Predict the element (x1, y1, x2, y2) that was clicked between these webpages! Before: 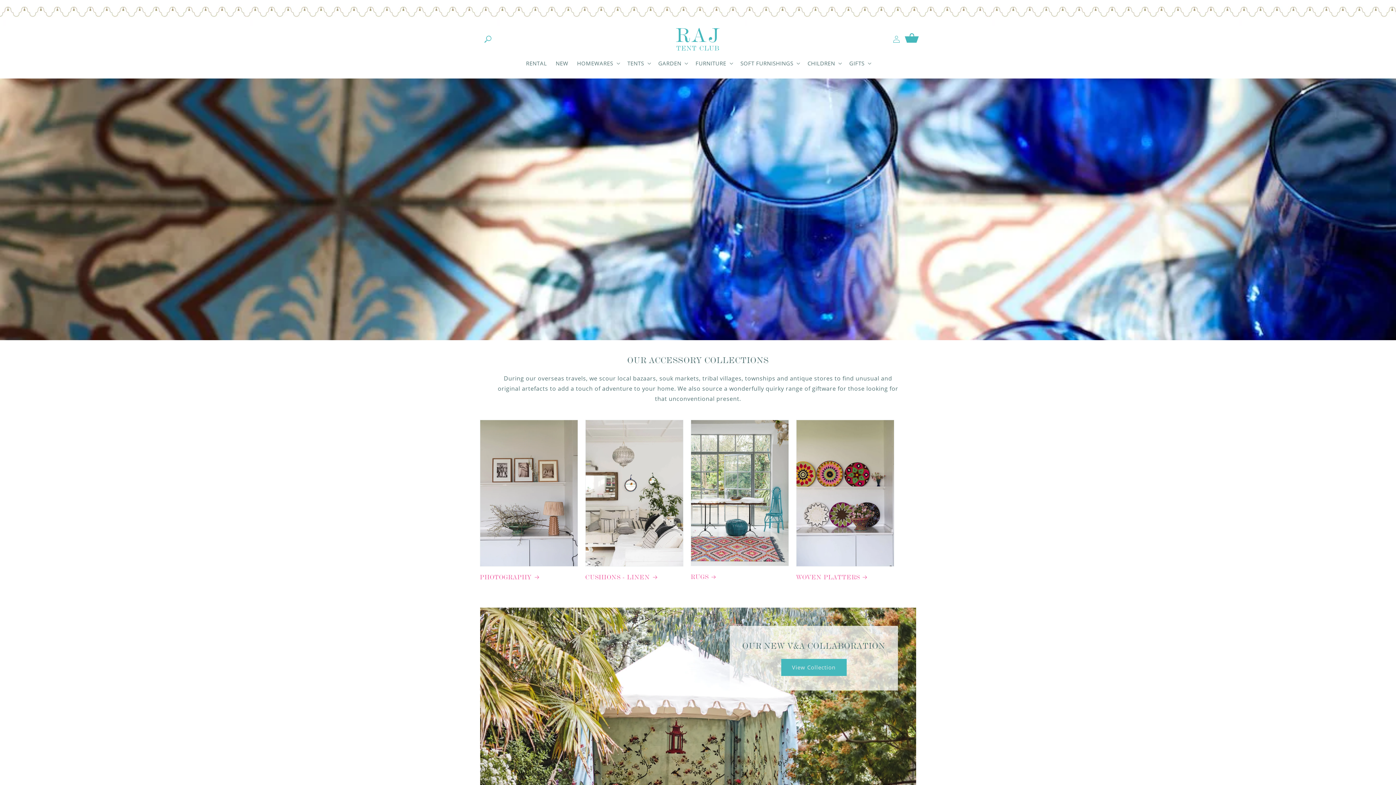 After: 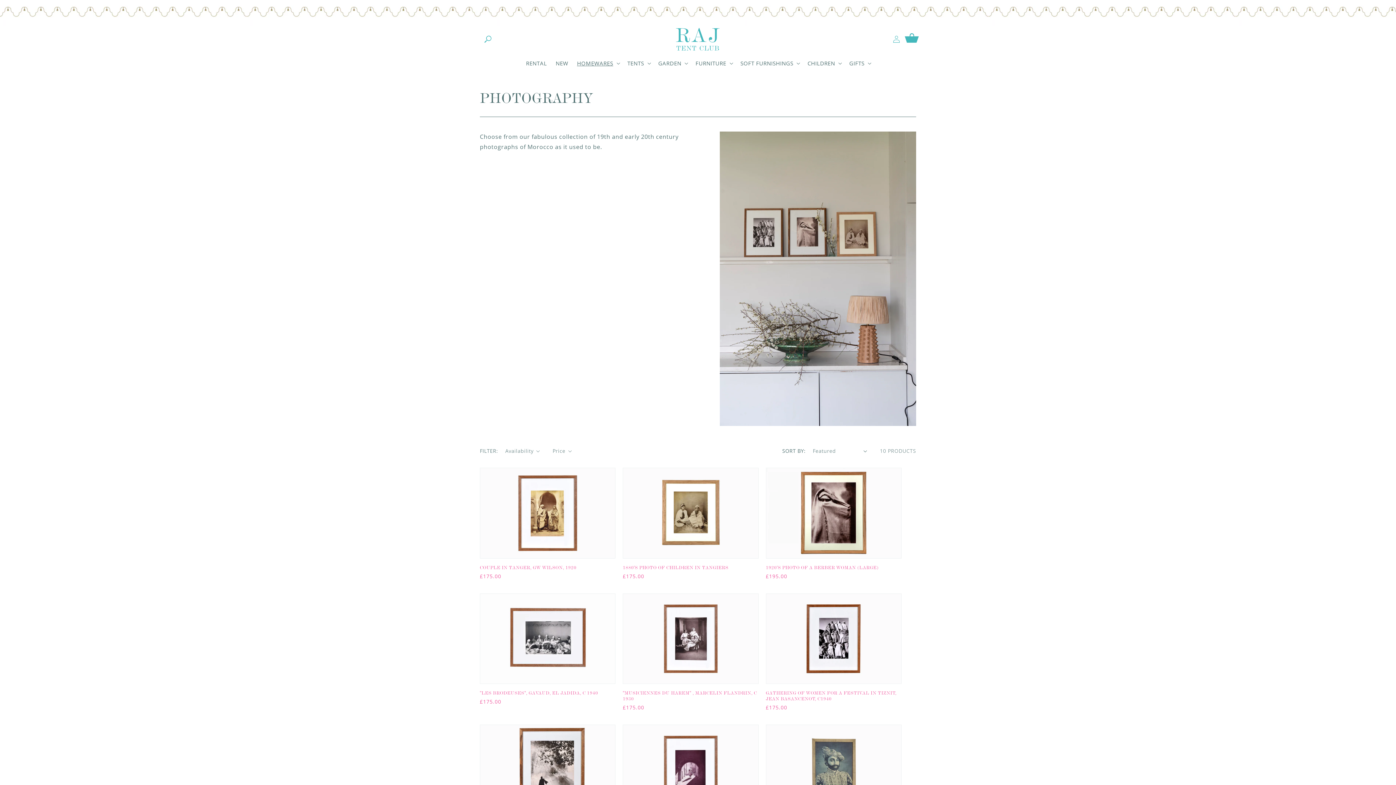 Action: label: PHOTOGRAPHY bbox: (480, 573, 578, 581)